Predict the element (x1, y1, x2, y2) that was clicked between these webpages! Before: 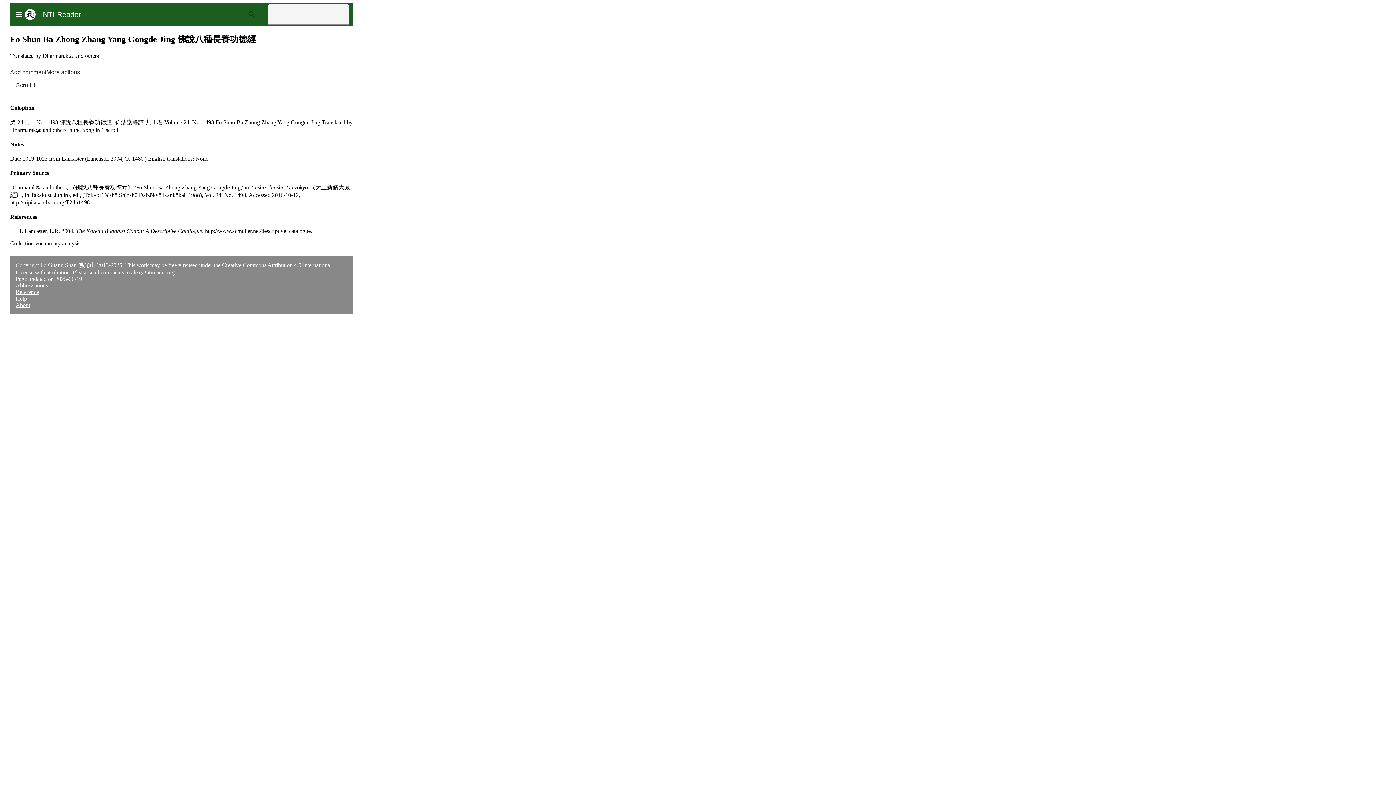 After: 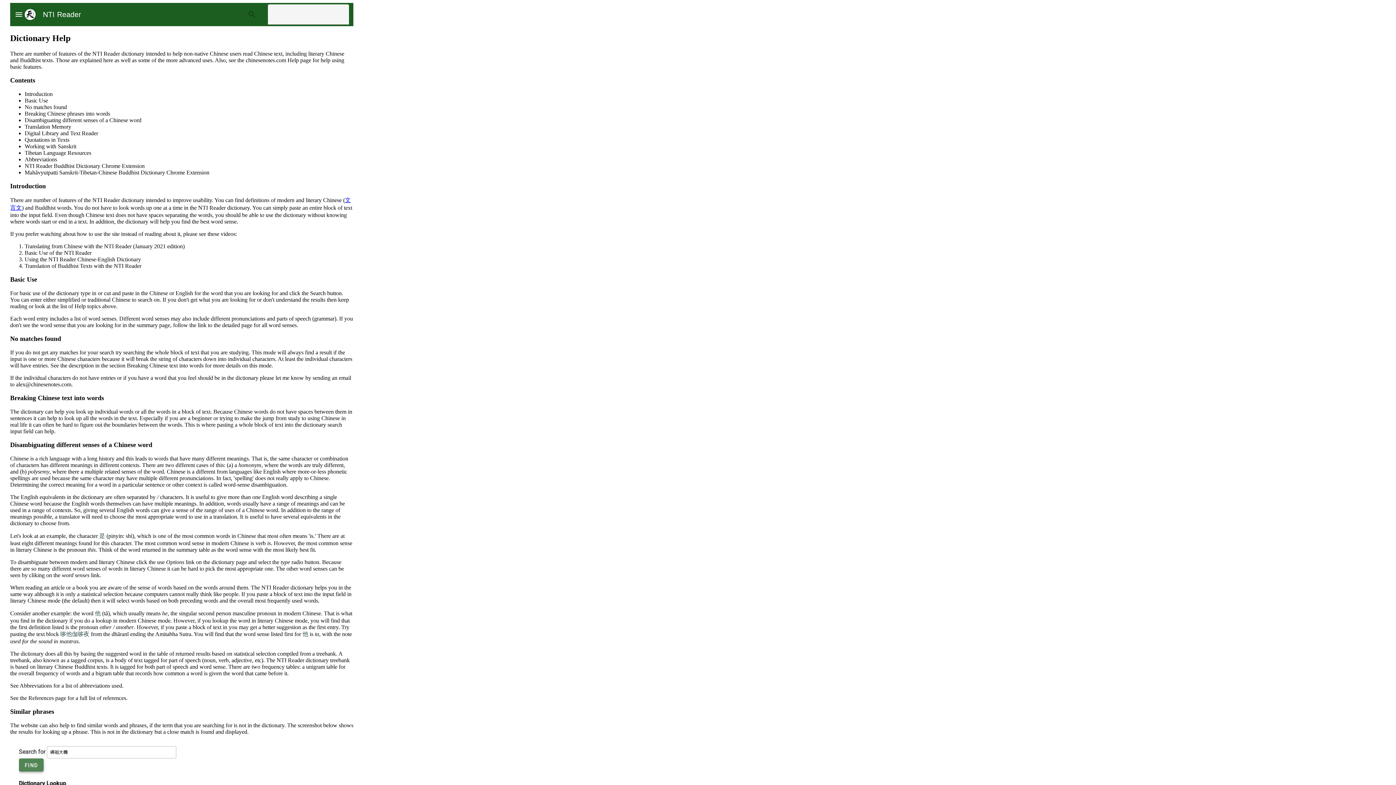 Action: bbox: (15, 295, 26, 301) label: Help